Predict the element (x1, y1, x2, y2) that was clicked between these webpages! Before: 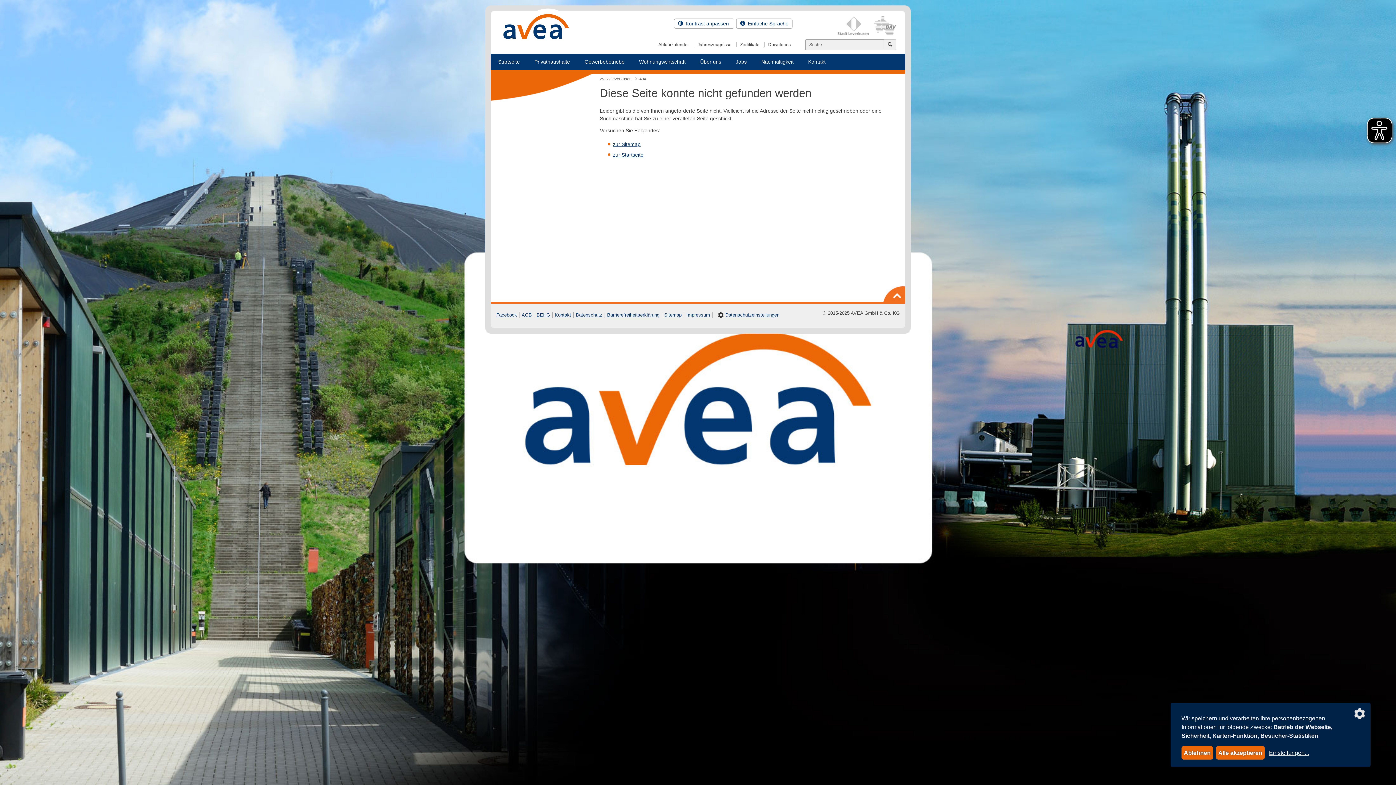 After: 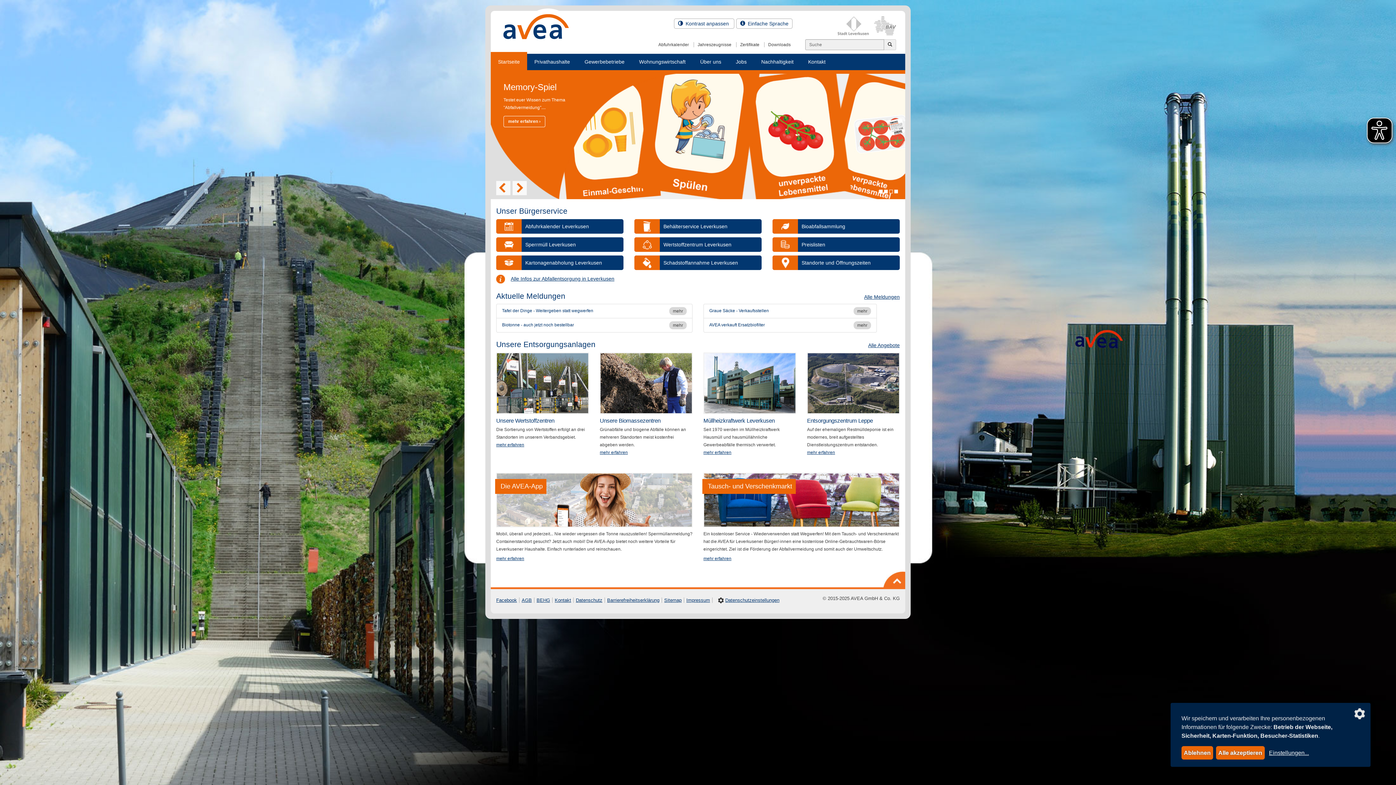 Action: bbox: (490, 53, 527, 70) label: Startseite